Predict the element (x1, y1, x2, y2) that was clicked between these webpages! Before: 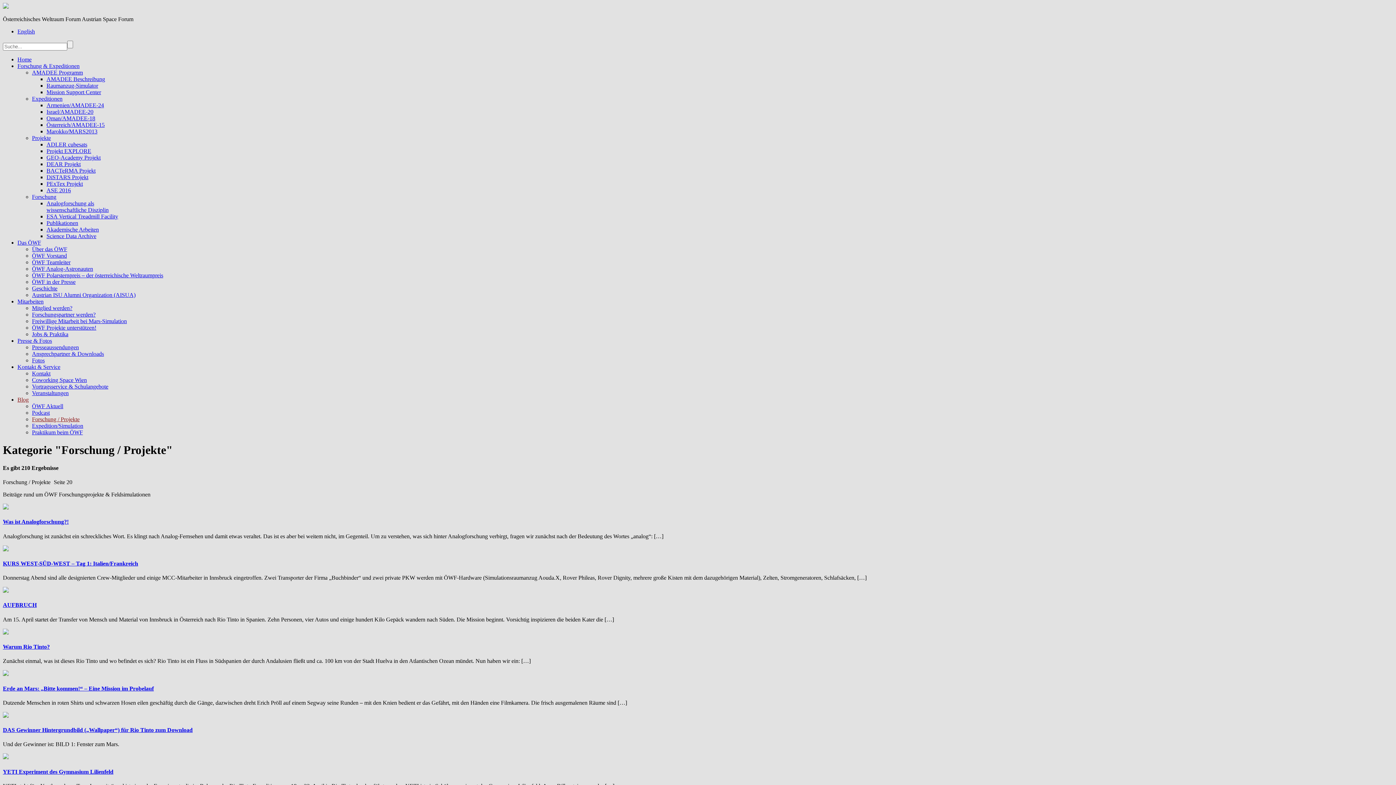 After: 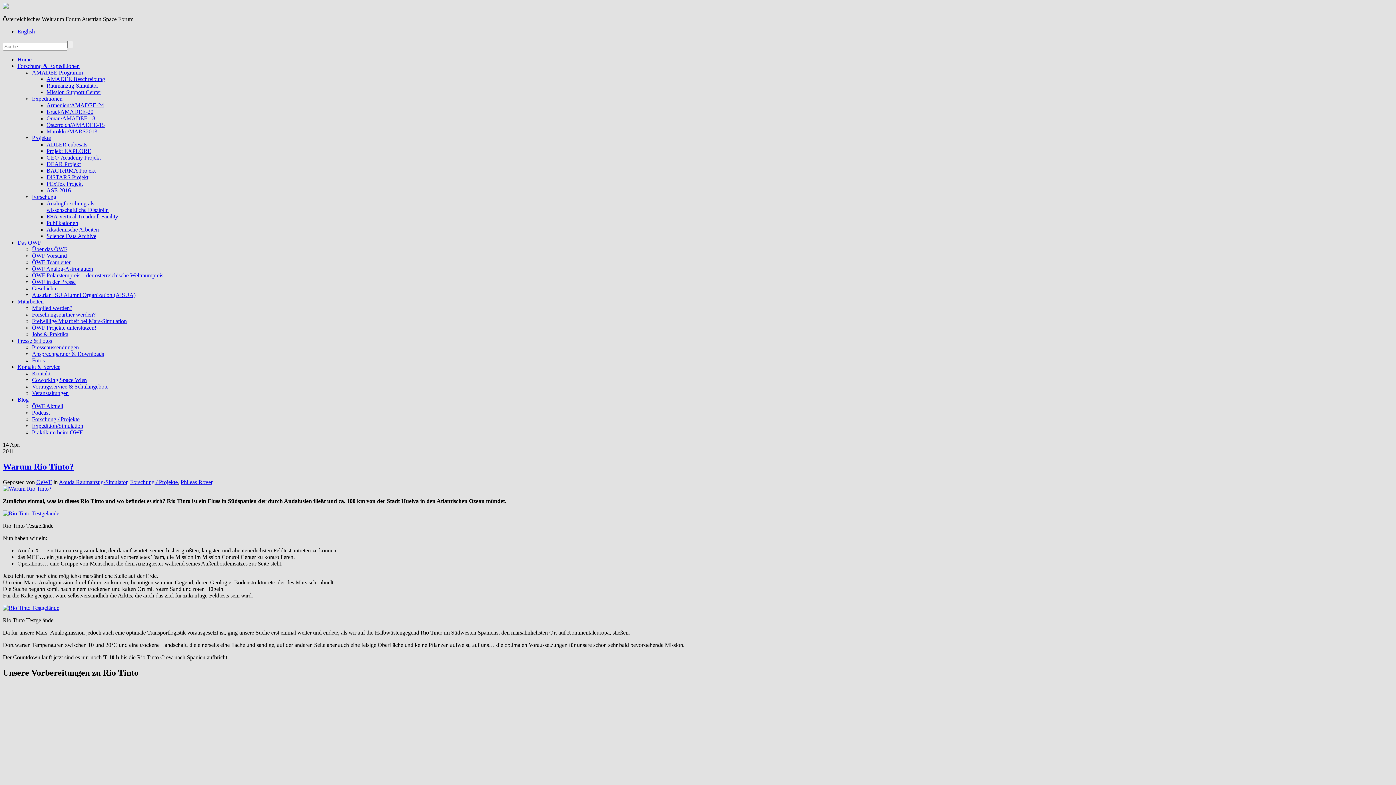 Action: label: Warum Rio Tinto? bbox: (2, 644, 49, 650)